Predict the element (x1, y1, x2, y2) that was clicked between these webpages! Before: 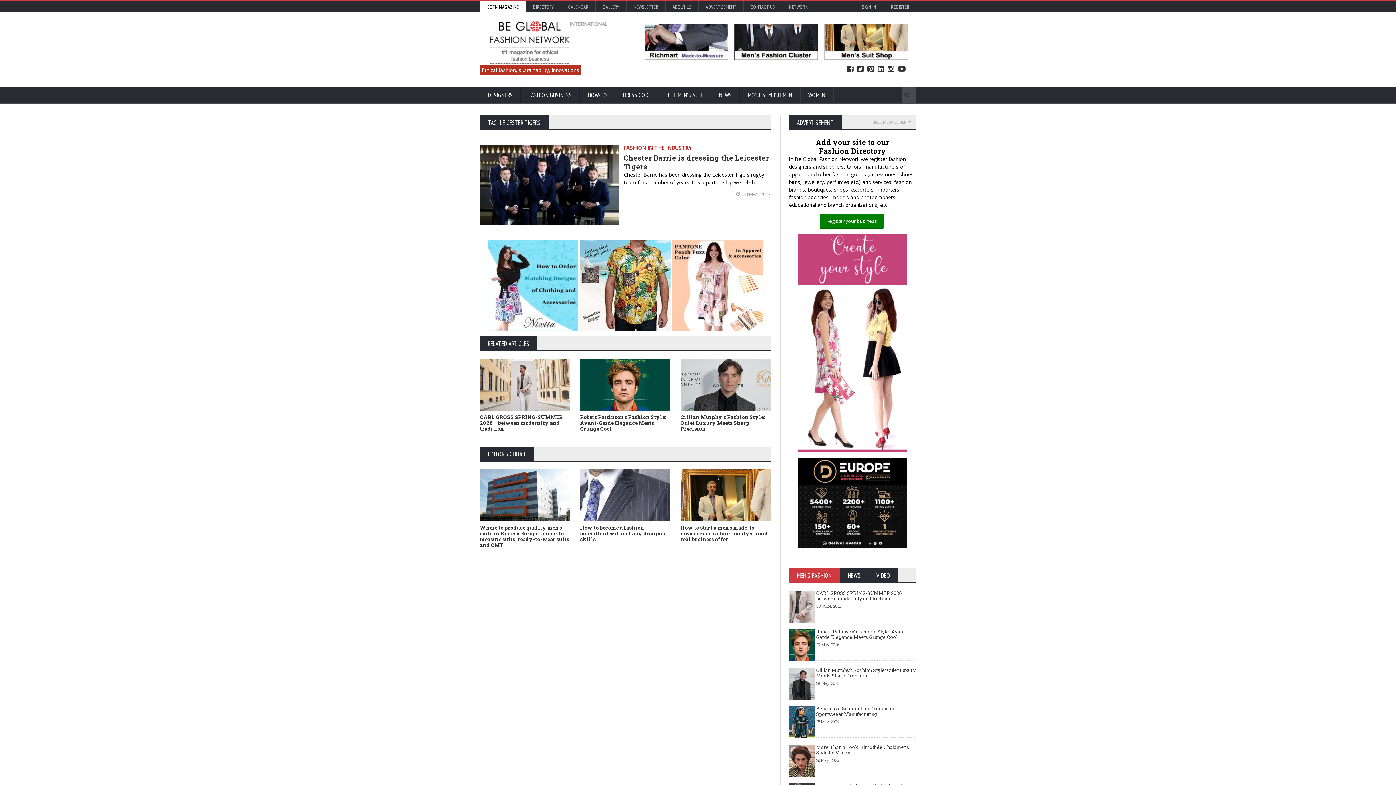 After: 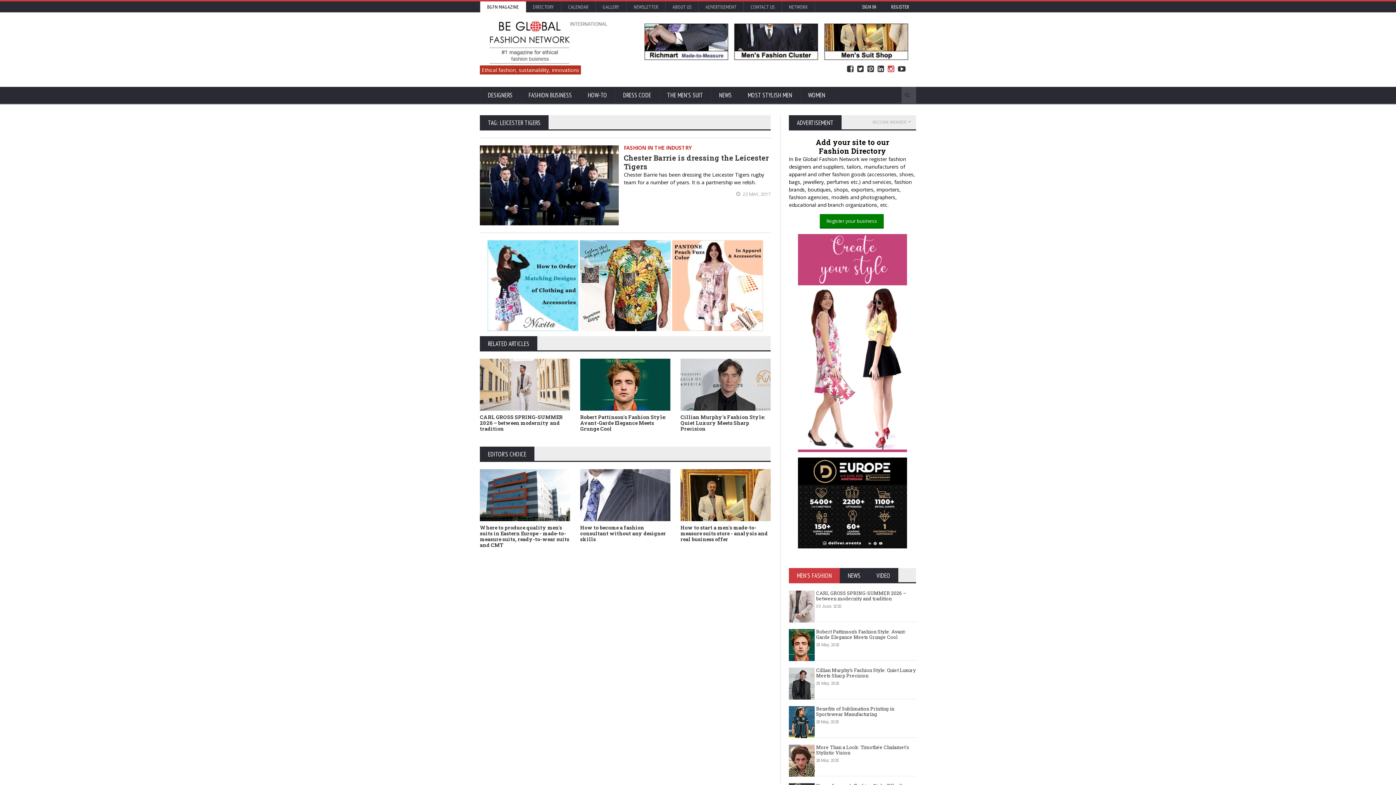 Action: bbox: (888, 65, 894, 72) label:  Instagram